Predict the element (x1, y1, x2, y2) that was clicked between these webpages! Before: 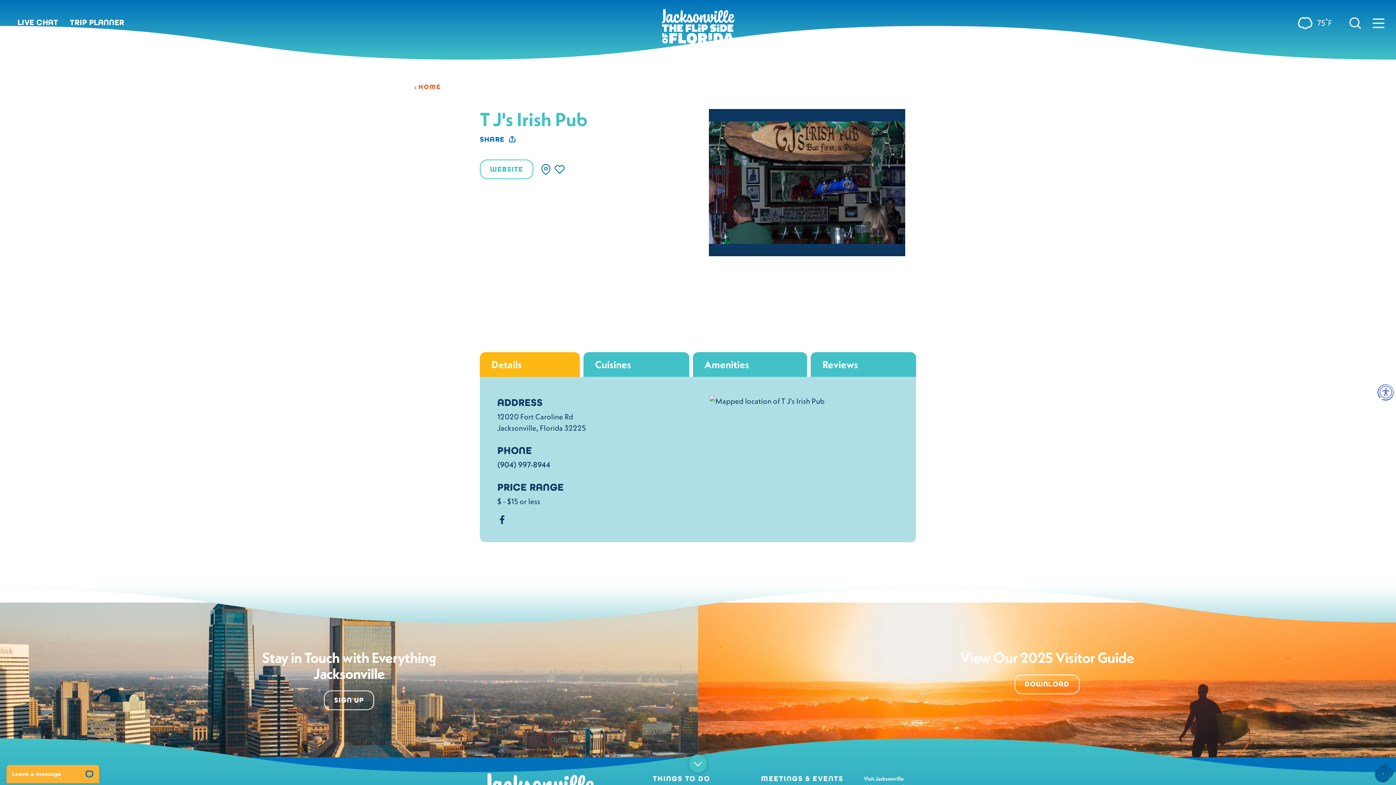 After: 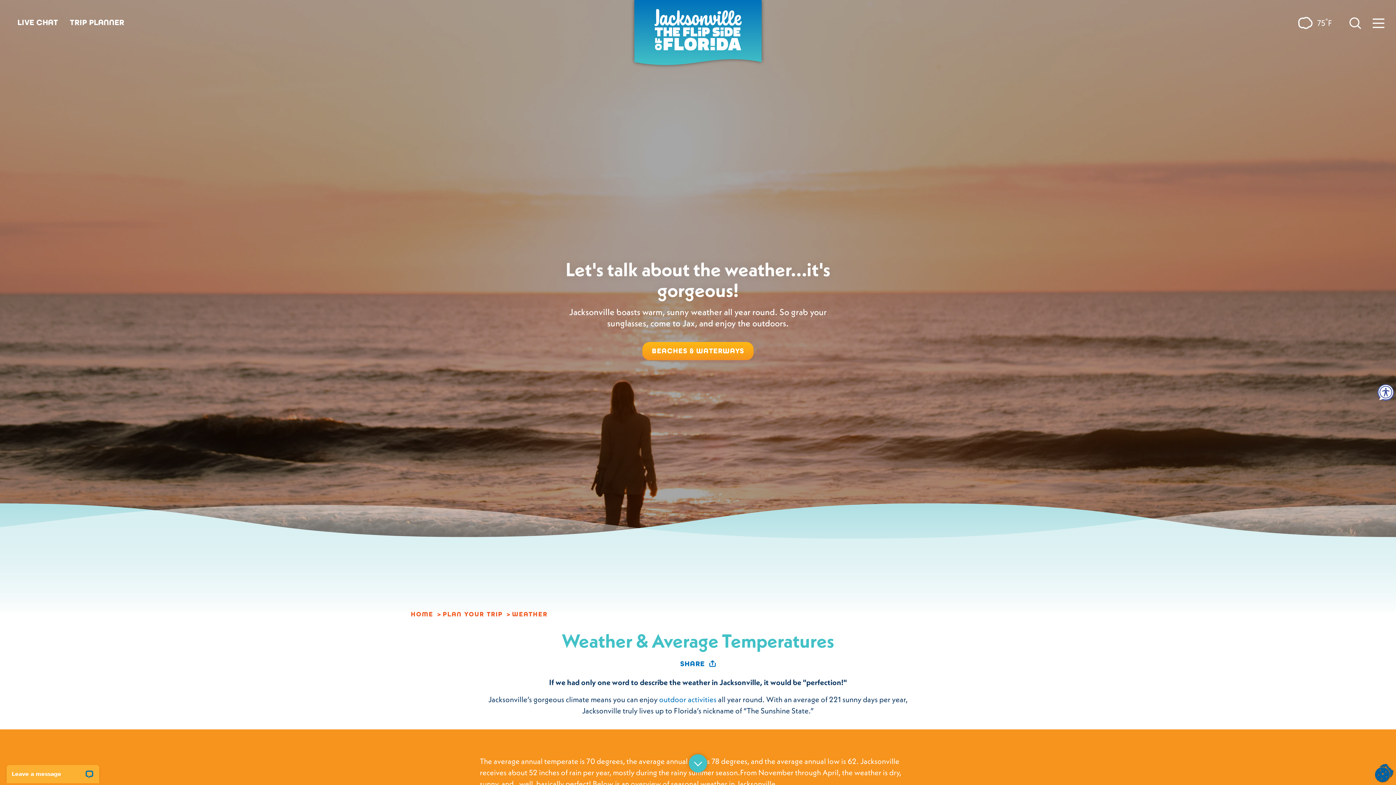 Action: bbox: (1297, 15, 1338, 30) label: Current Weather is Scattered clouds - Read more about weather